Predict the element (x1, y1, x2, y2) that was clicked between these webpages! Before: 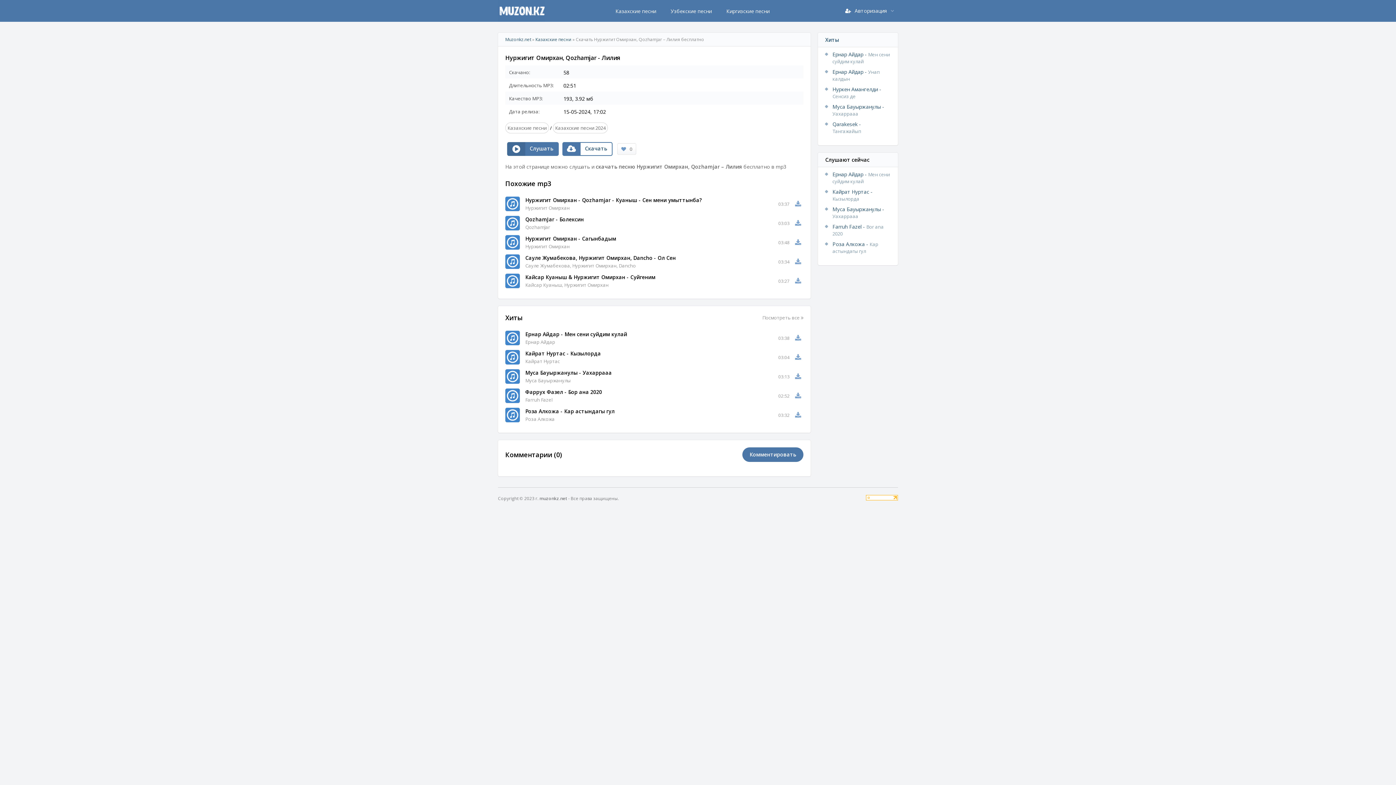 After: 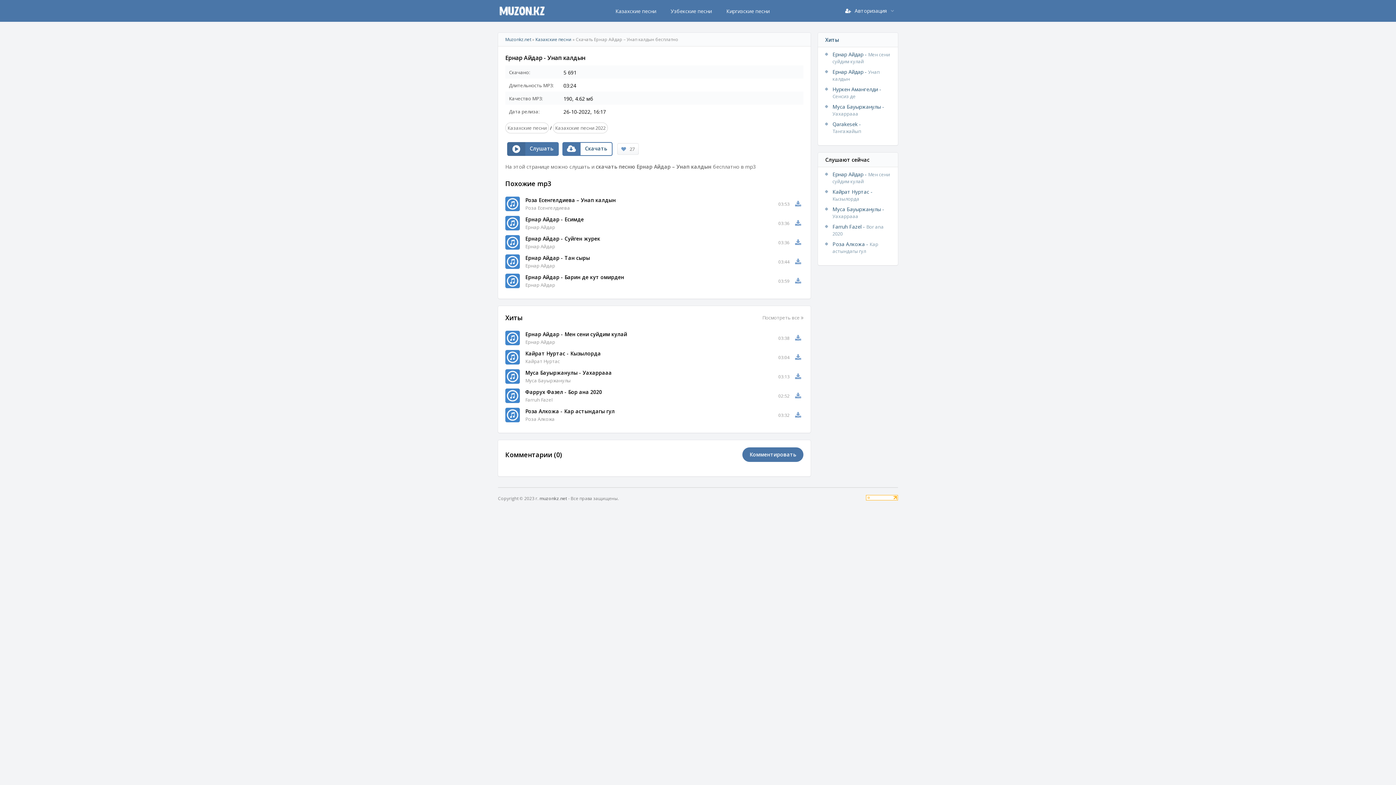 Action: bbox: (825, 68, 890, 82) label: Ернар Айдар - Унап калдын